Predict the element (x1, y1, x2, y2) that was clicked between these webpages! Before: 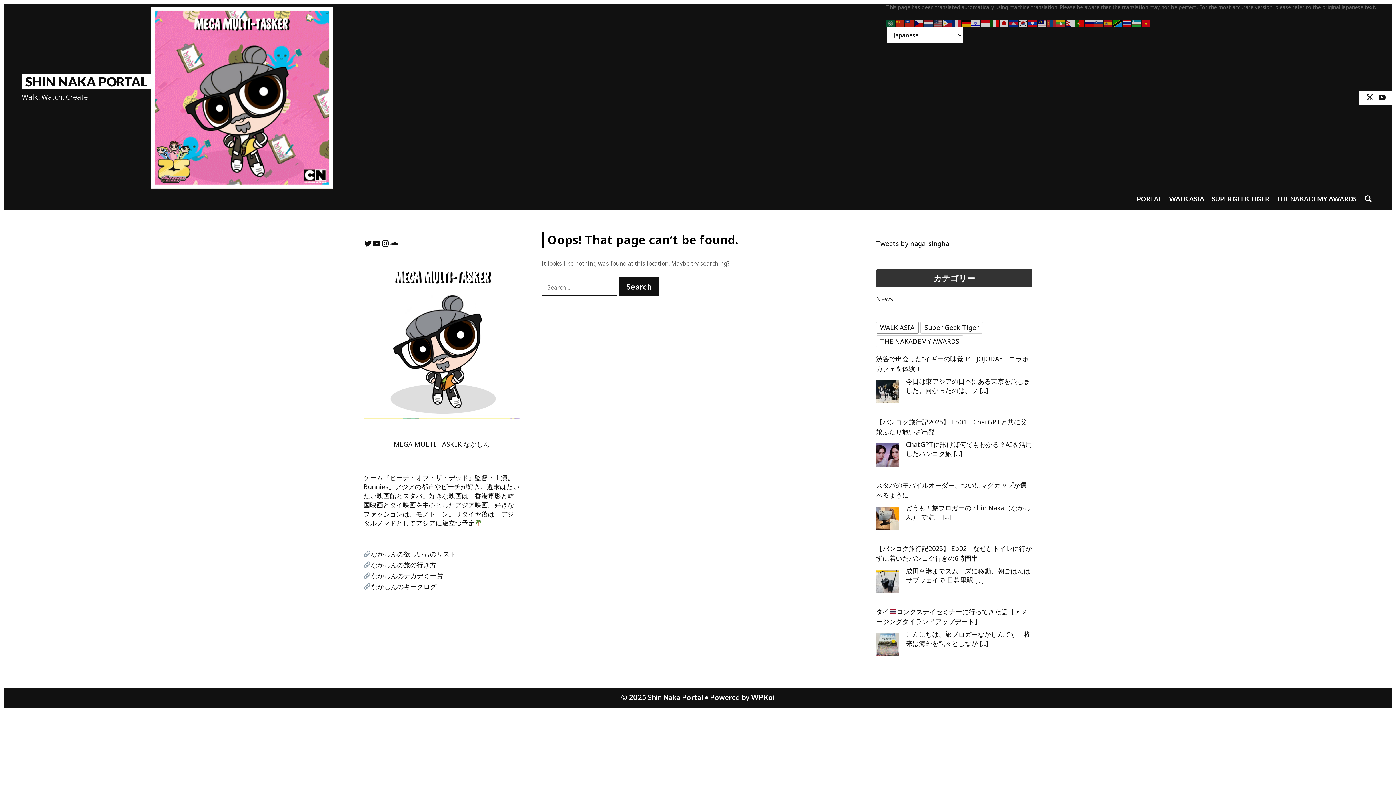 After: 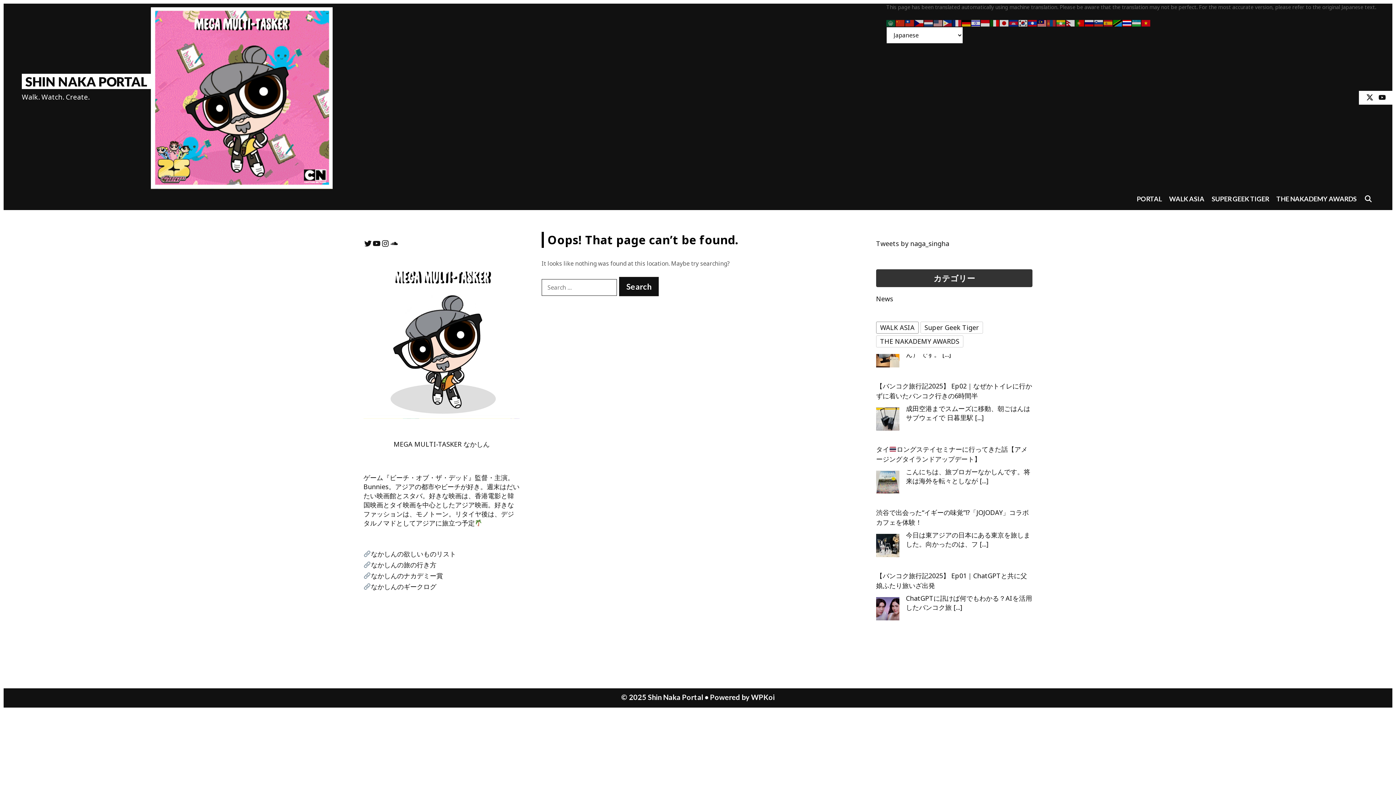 Action: bbox: (1122, 18, 1132, 26)